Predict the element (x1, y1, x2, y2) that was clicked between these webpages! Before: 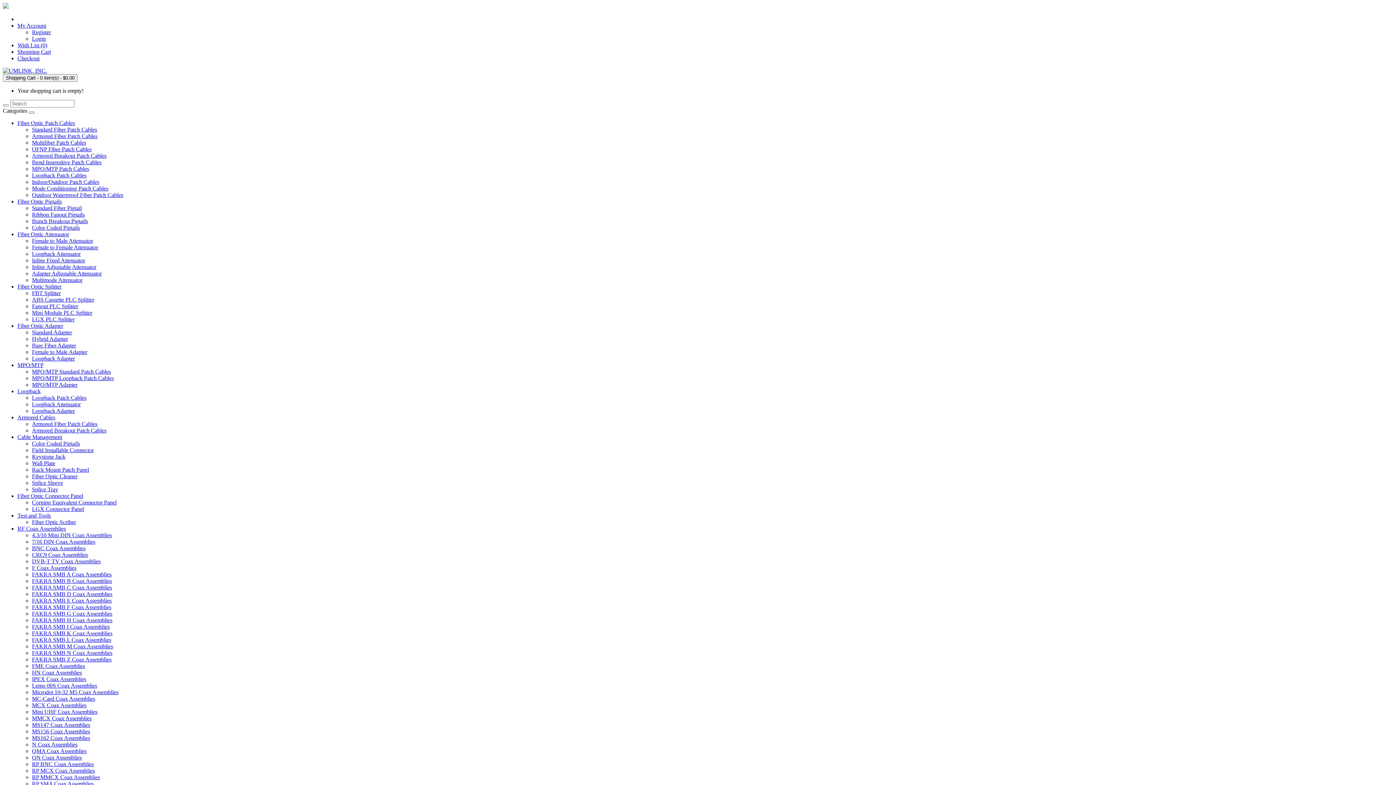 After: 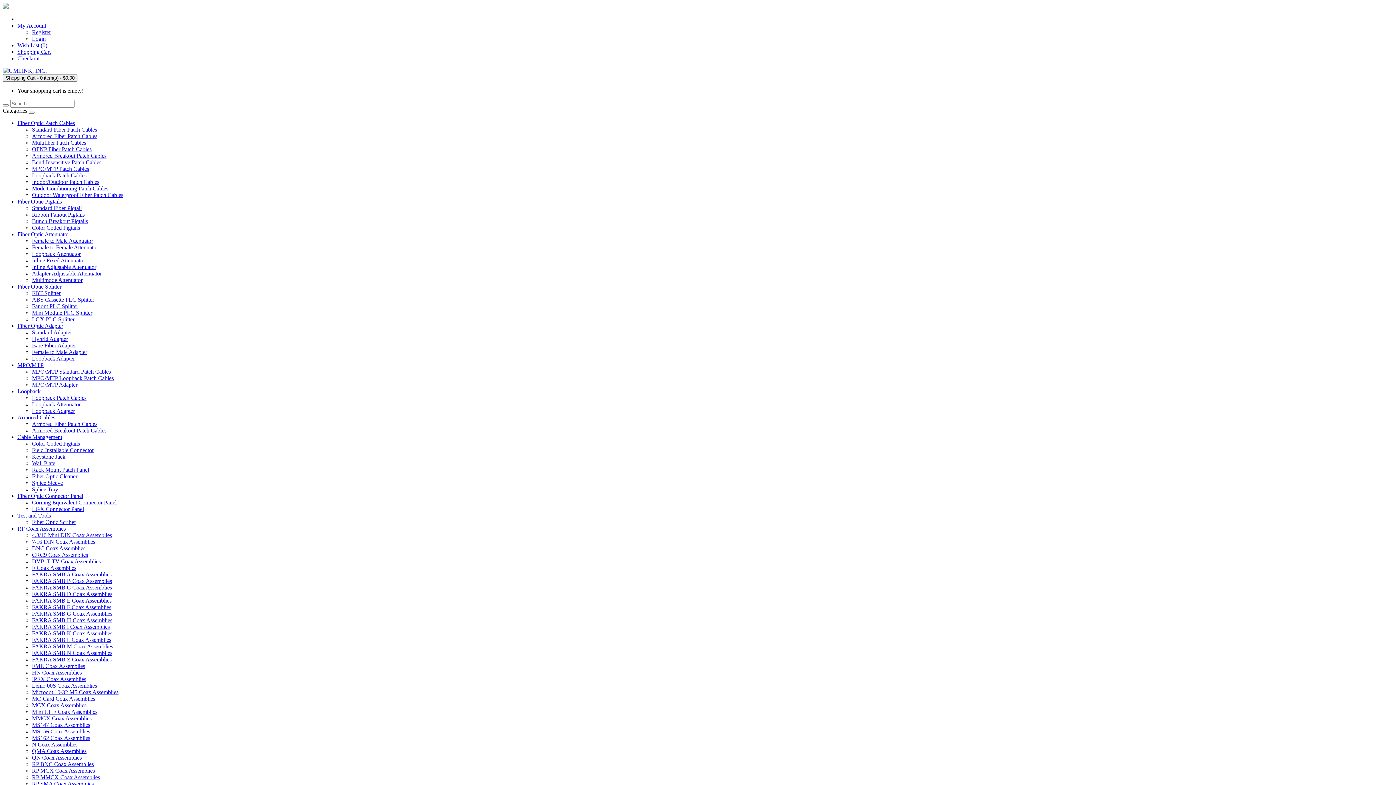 Action: label: Bunch Breakout Pigtails bbox: (32, 218, 88, 224)